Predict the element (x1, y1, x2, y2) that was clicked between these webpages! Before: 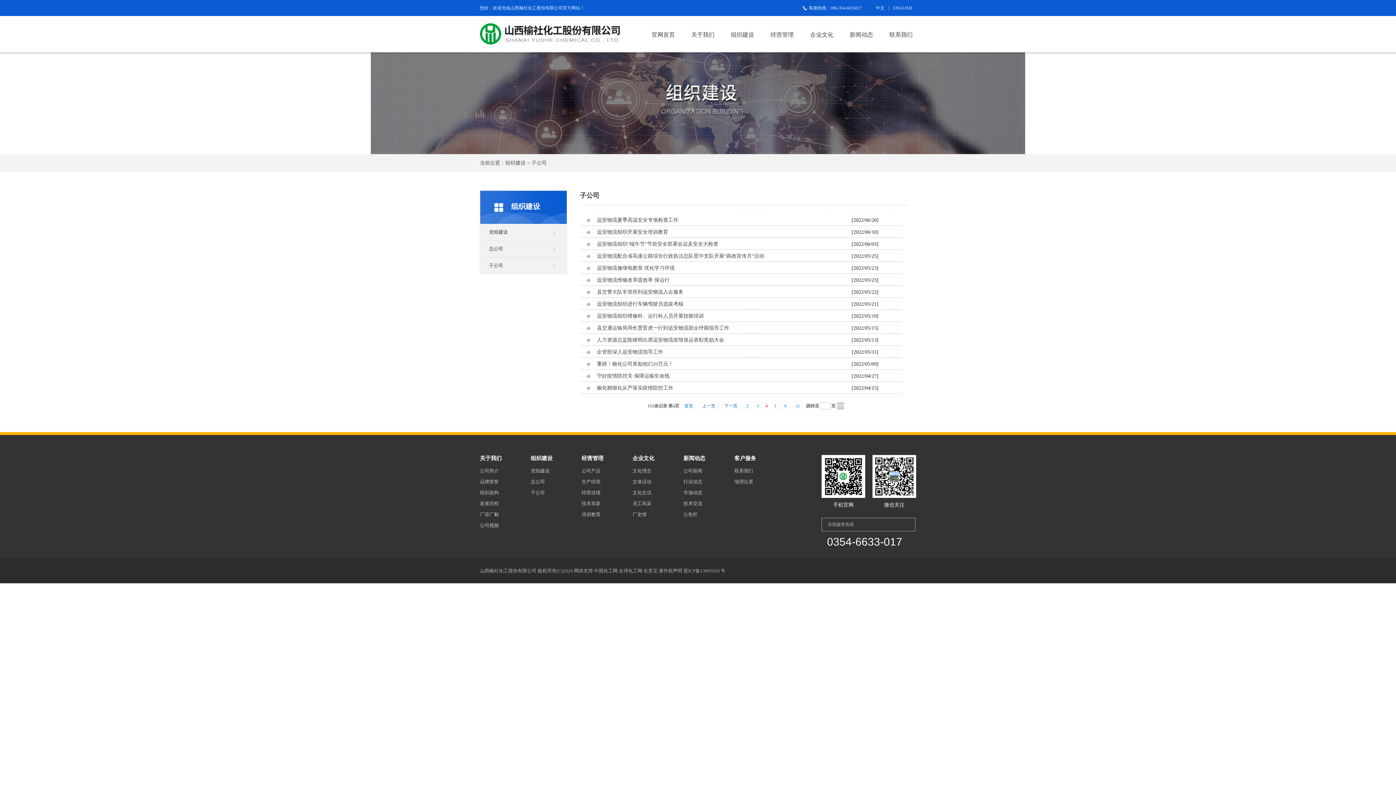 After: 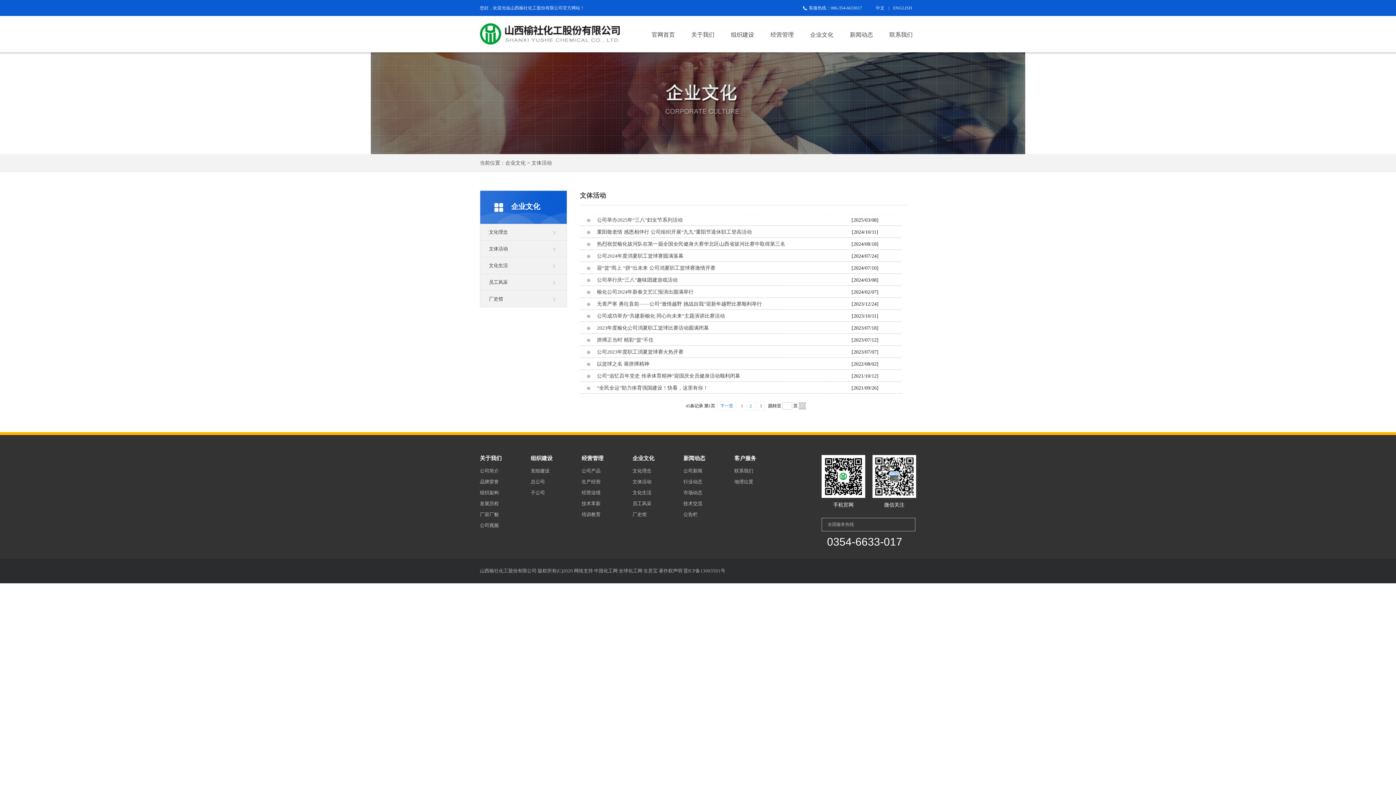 Action: bbox: (632, 479, 651, 484) label: 文体活动